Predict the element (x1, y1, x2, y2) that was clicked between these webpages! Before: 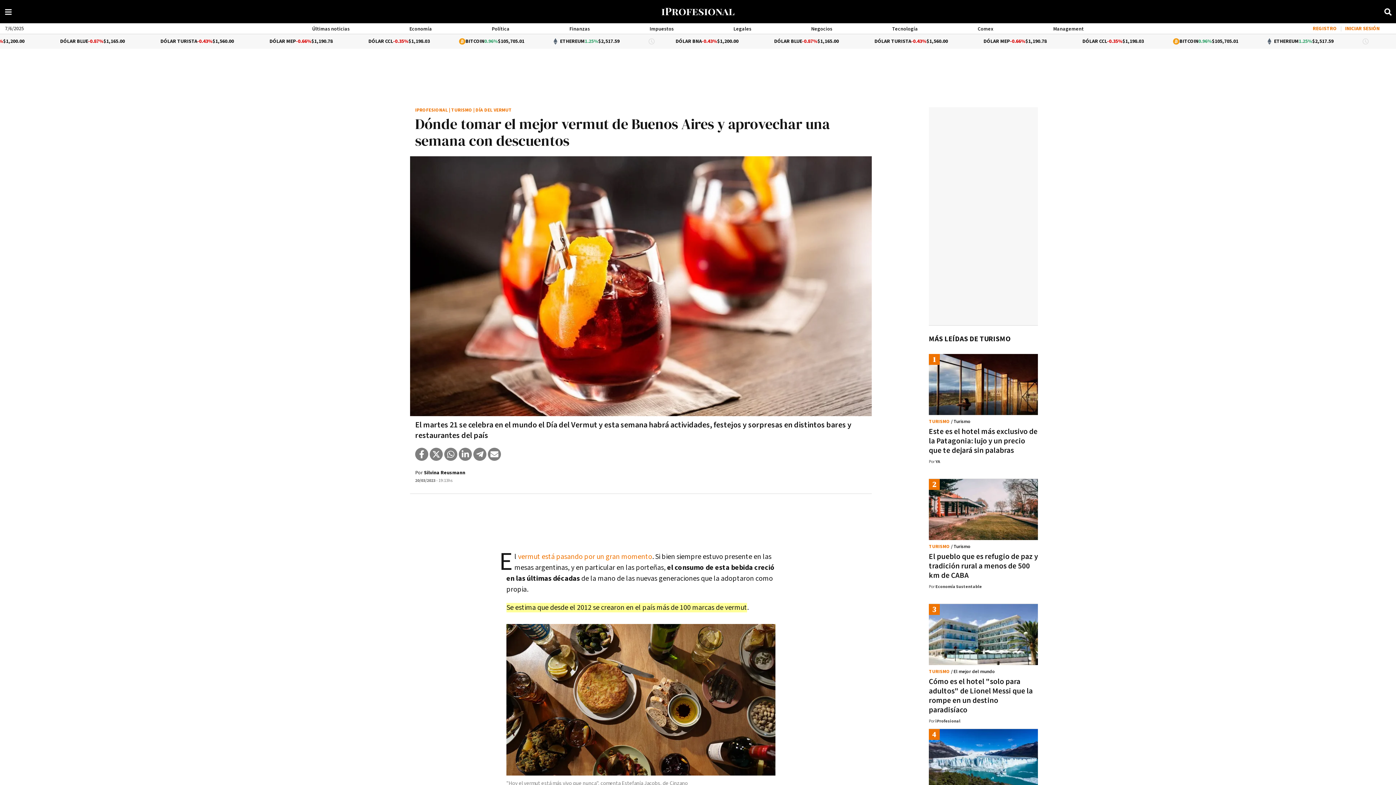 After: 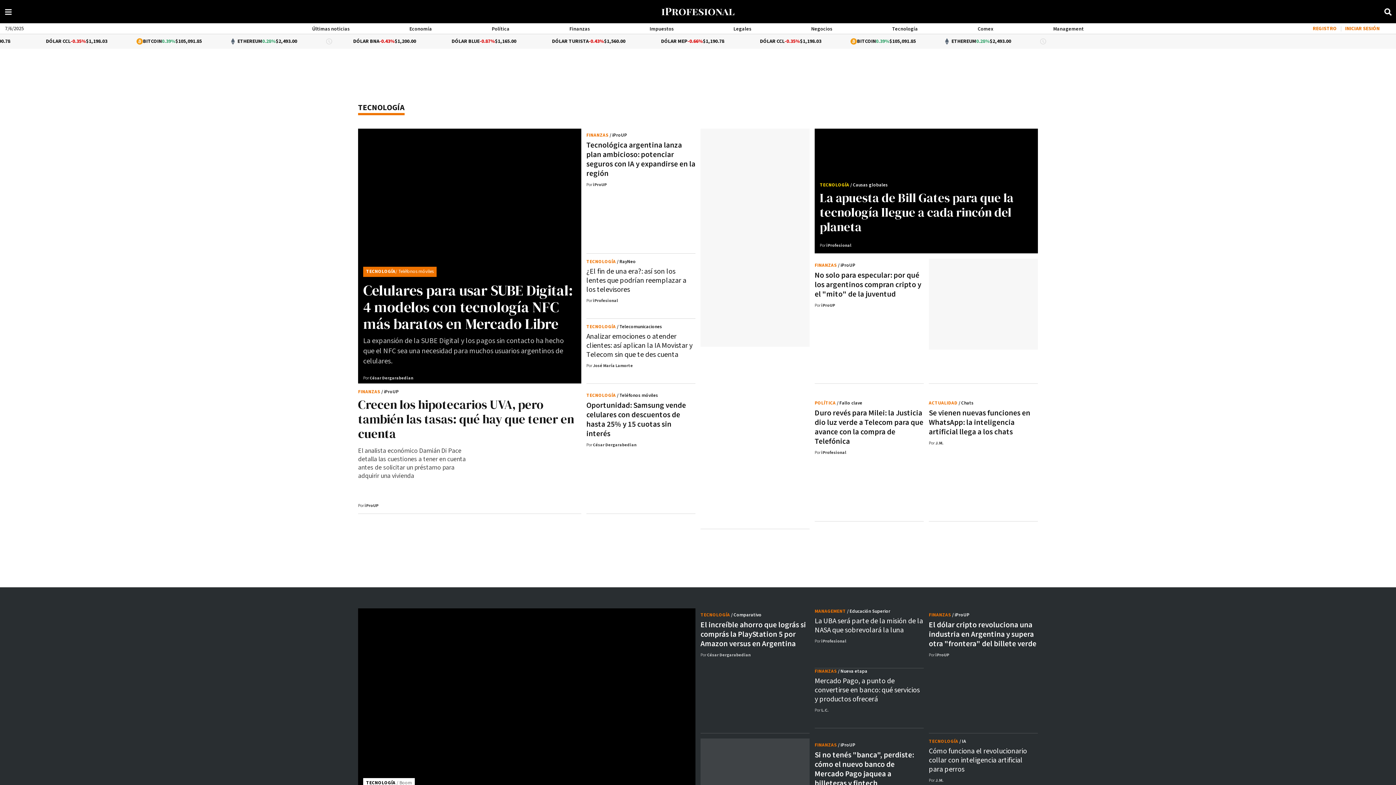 Action: bbox: (892, 25, 918, 32) label: Tecnología